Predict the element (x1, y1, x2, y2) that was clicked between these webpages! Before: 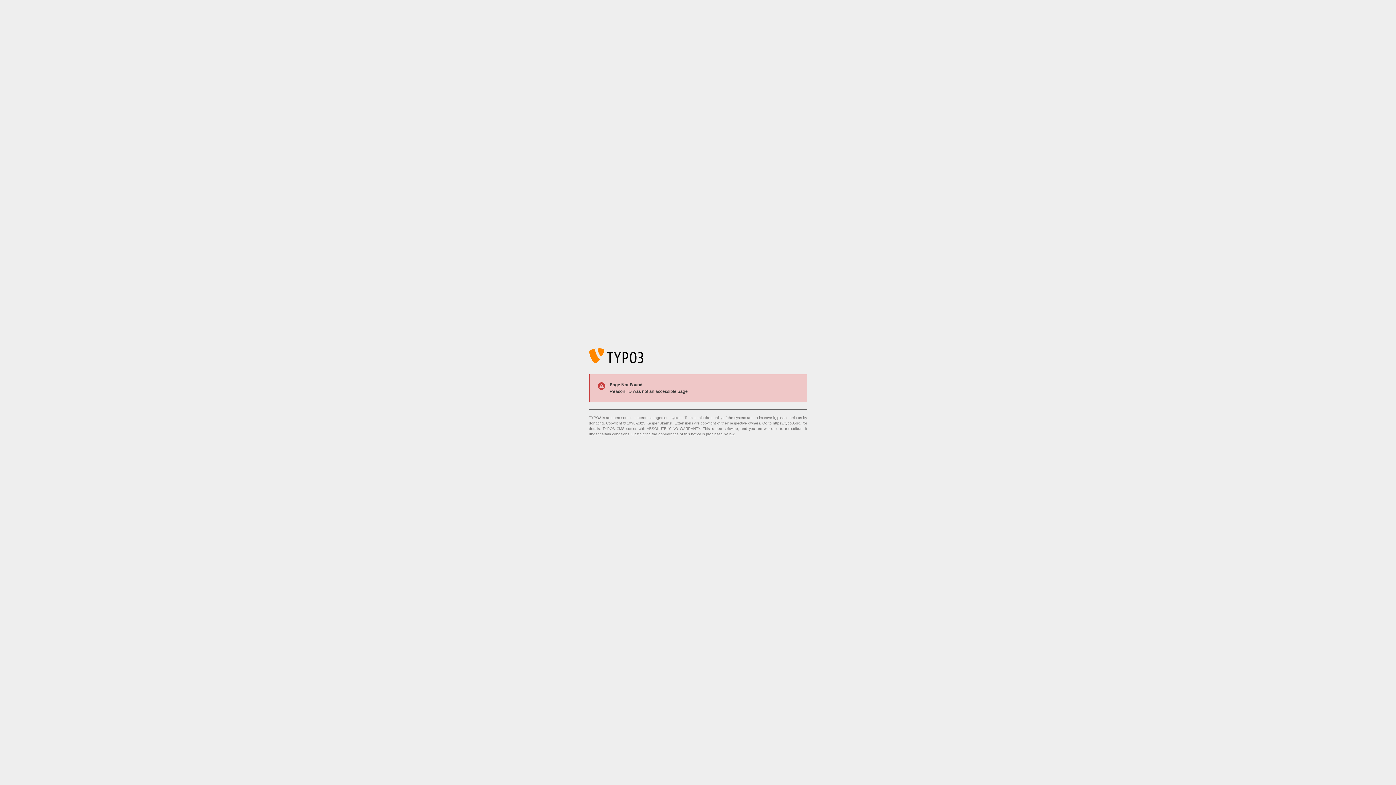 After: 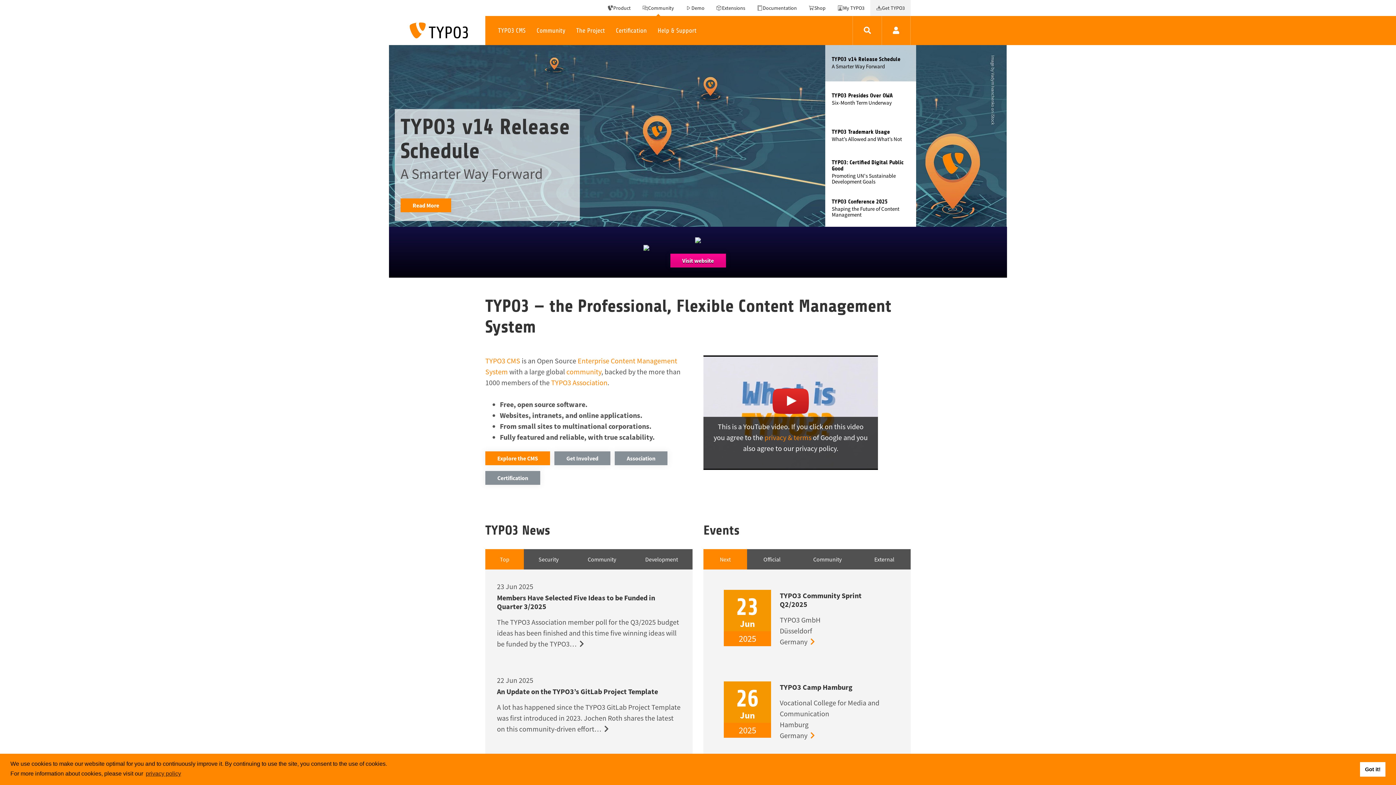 Action: label: https://typo3.org/ bbox: (773, 421, 801, 425)